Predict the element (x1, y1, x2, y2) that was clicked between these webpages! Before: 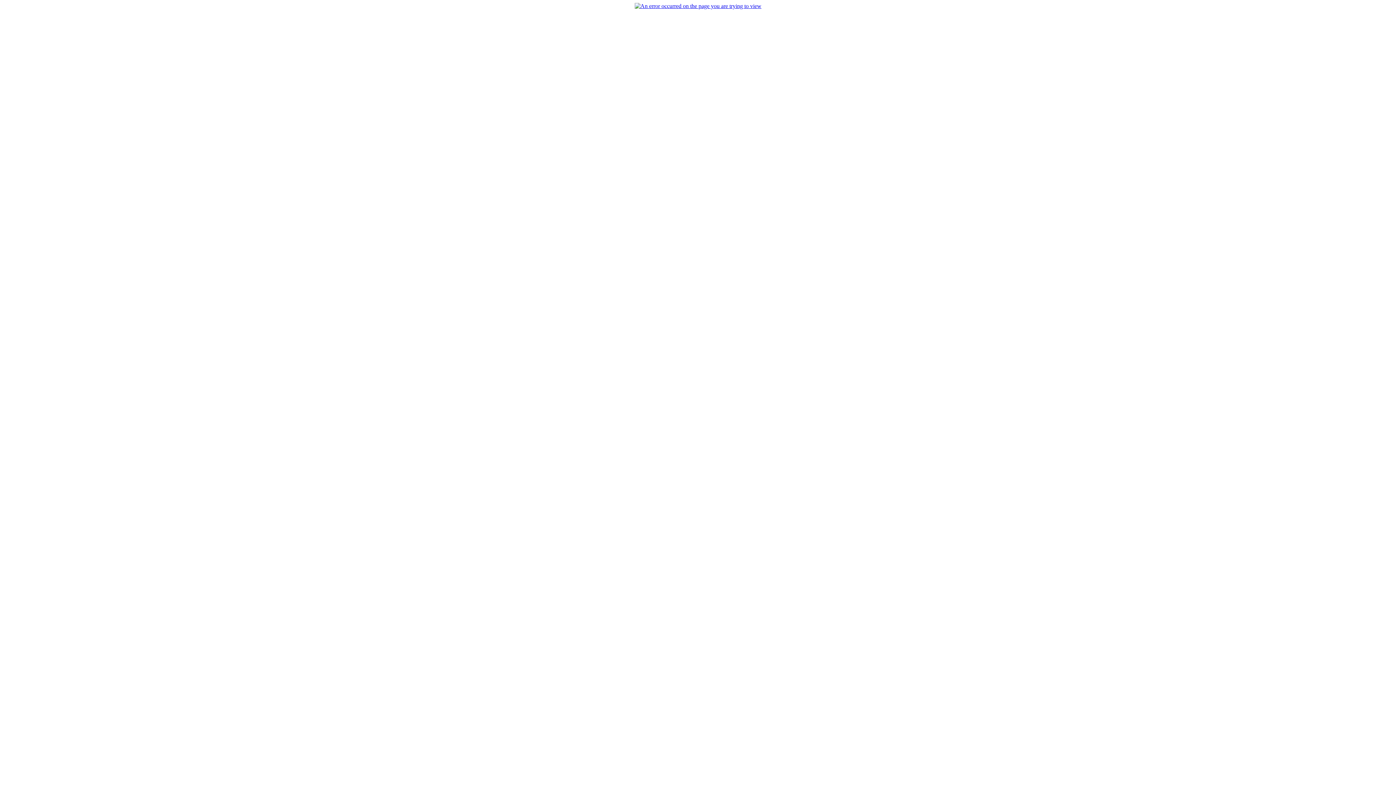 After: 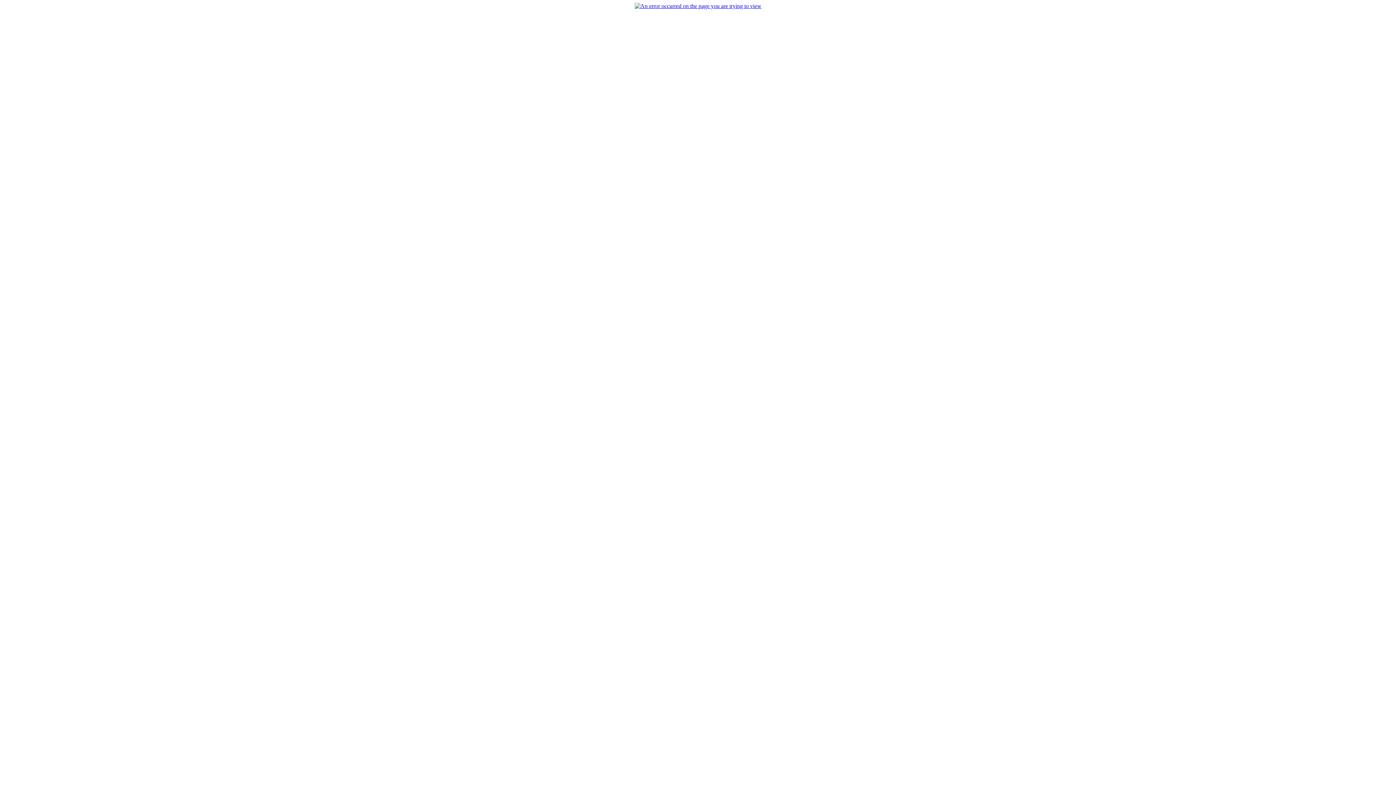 Action: bbox: (634, 2, 761, 9)